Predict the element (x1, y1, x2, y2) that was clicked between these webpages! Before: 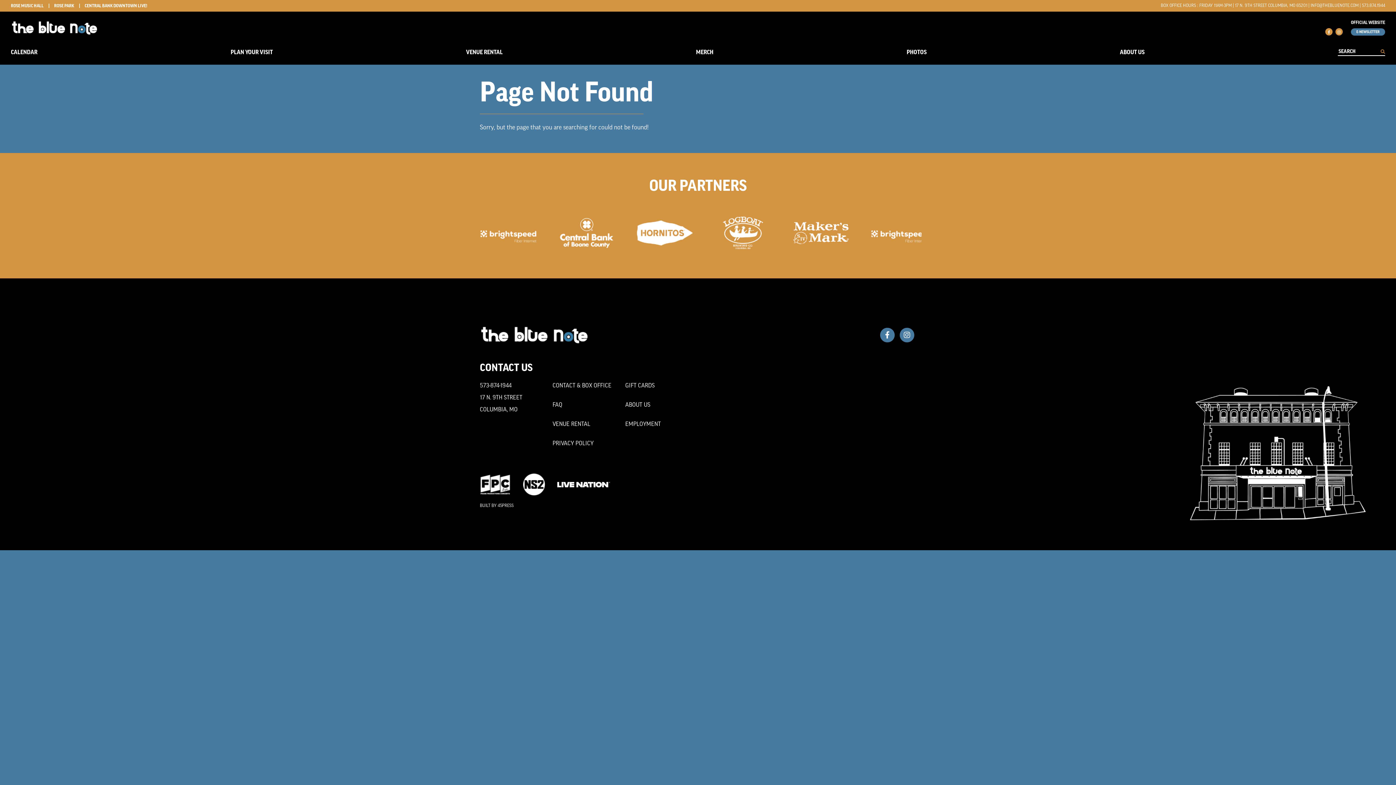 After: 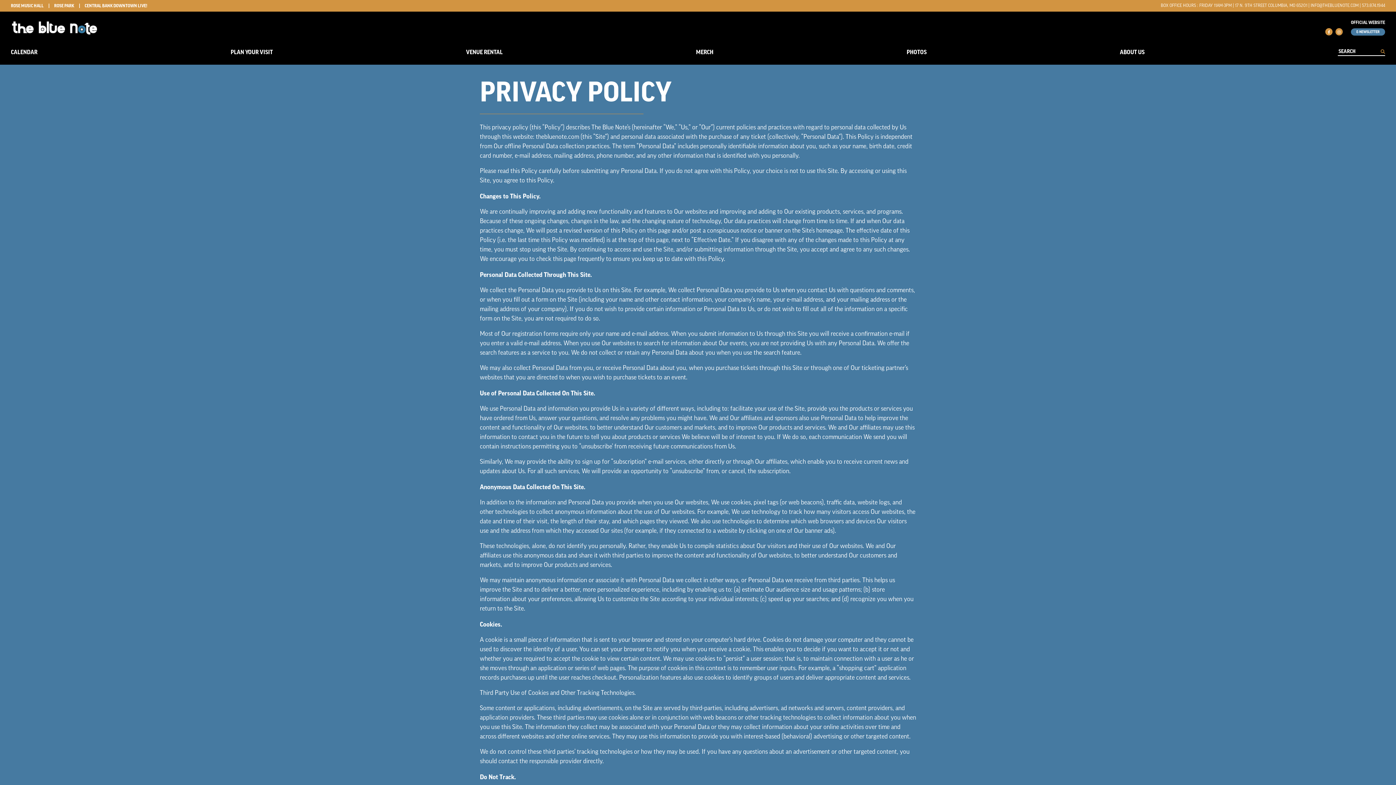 Action: bbox: (552, 441, 593, 447) label: PRIVACY POLICY